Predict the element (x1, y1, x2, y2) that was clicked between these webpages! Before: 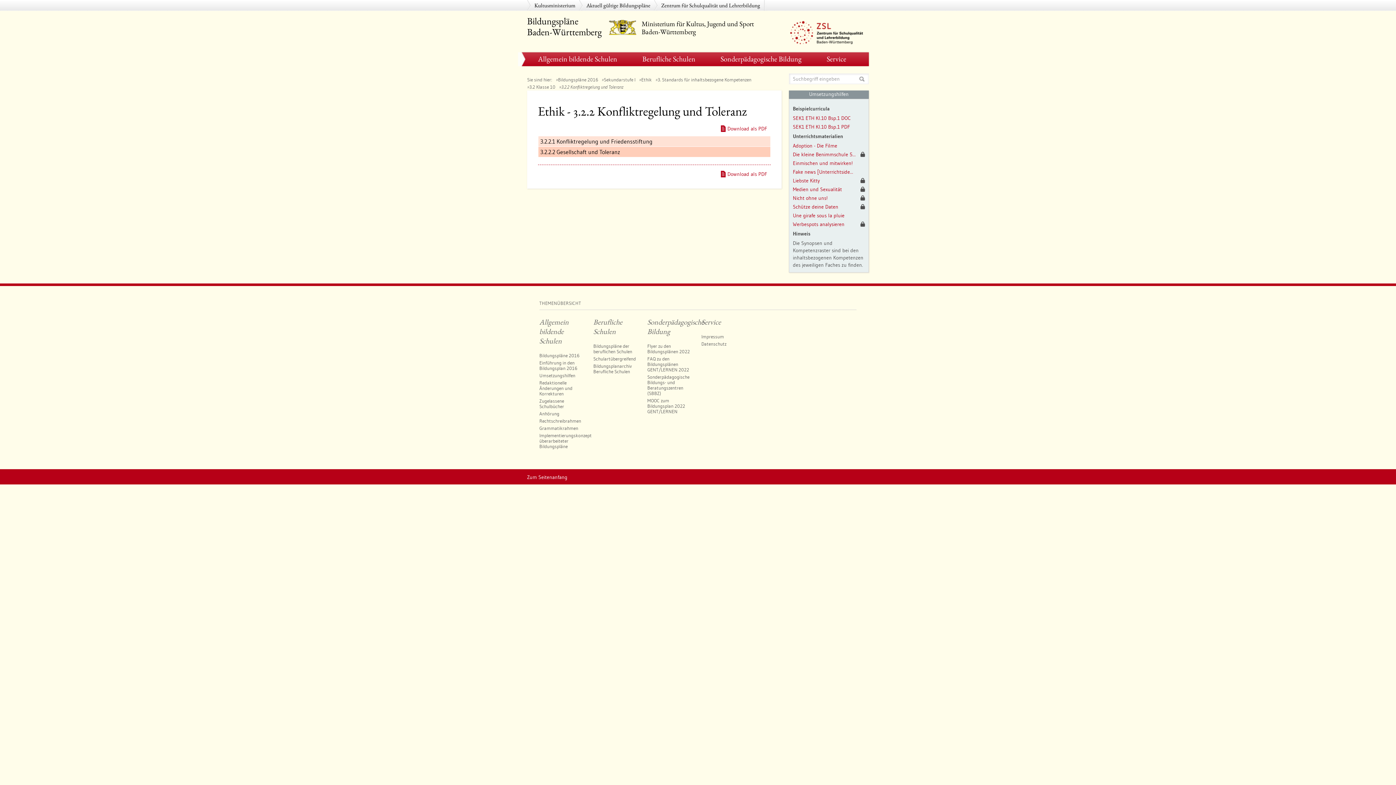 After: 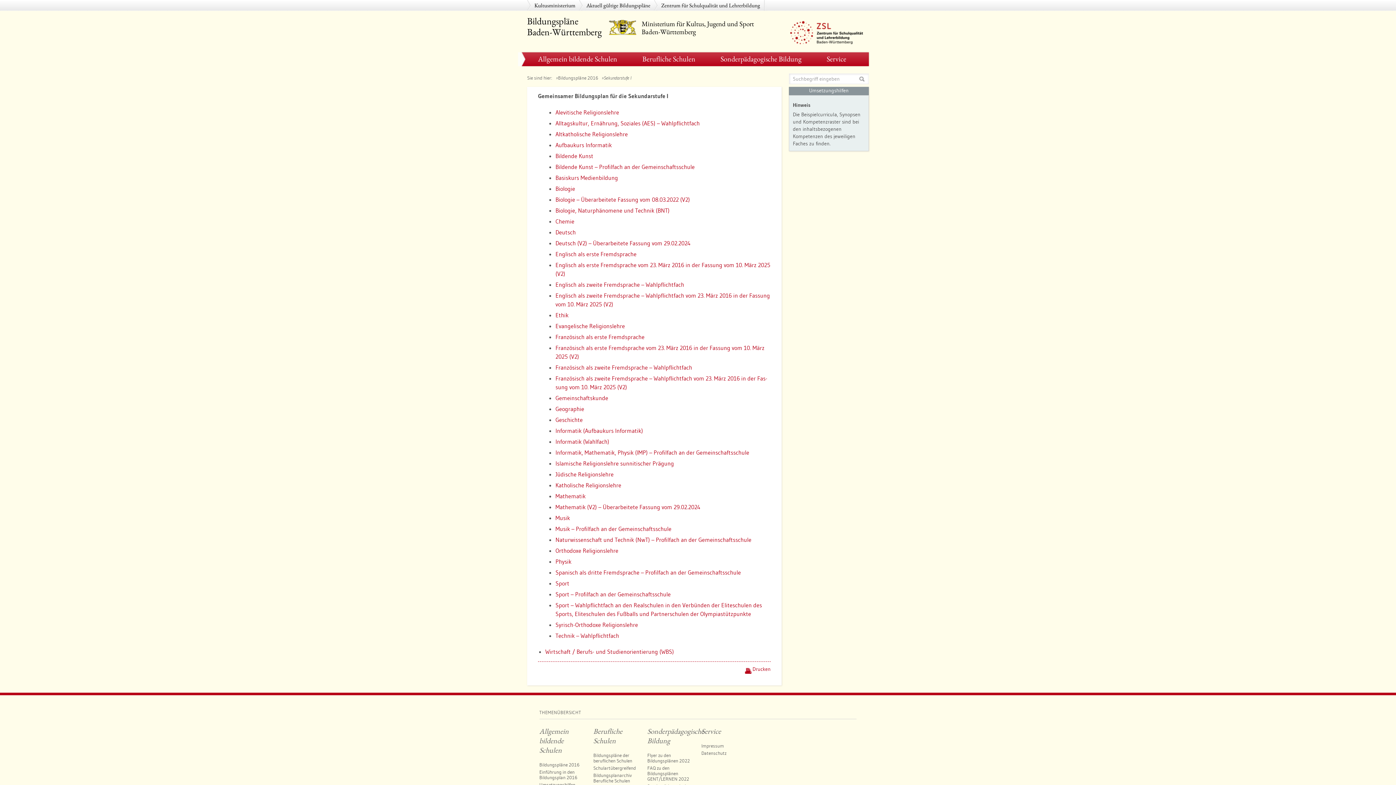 Action: bbox: (604, 76, 635, 82) label: Sekundarstufe I